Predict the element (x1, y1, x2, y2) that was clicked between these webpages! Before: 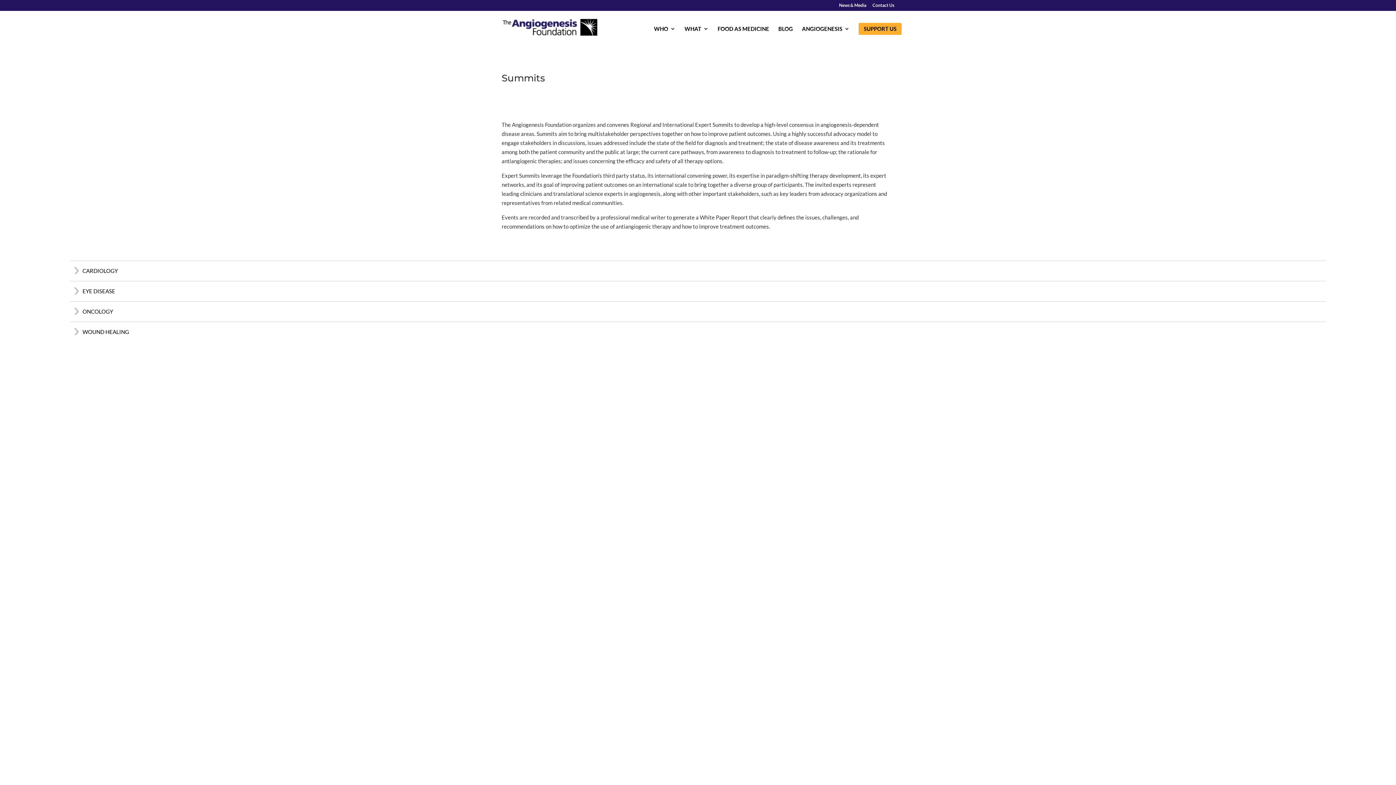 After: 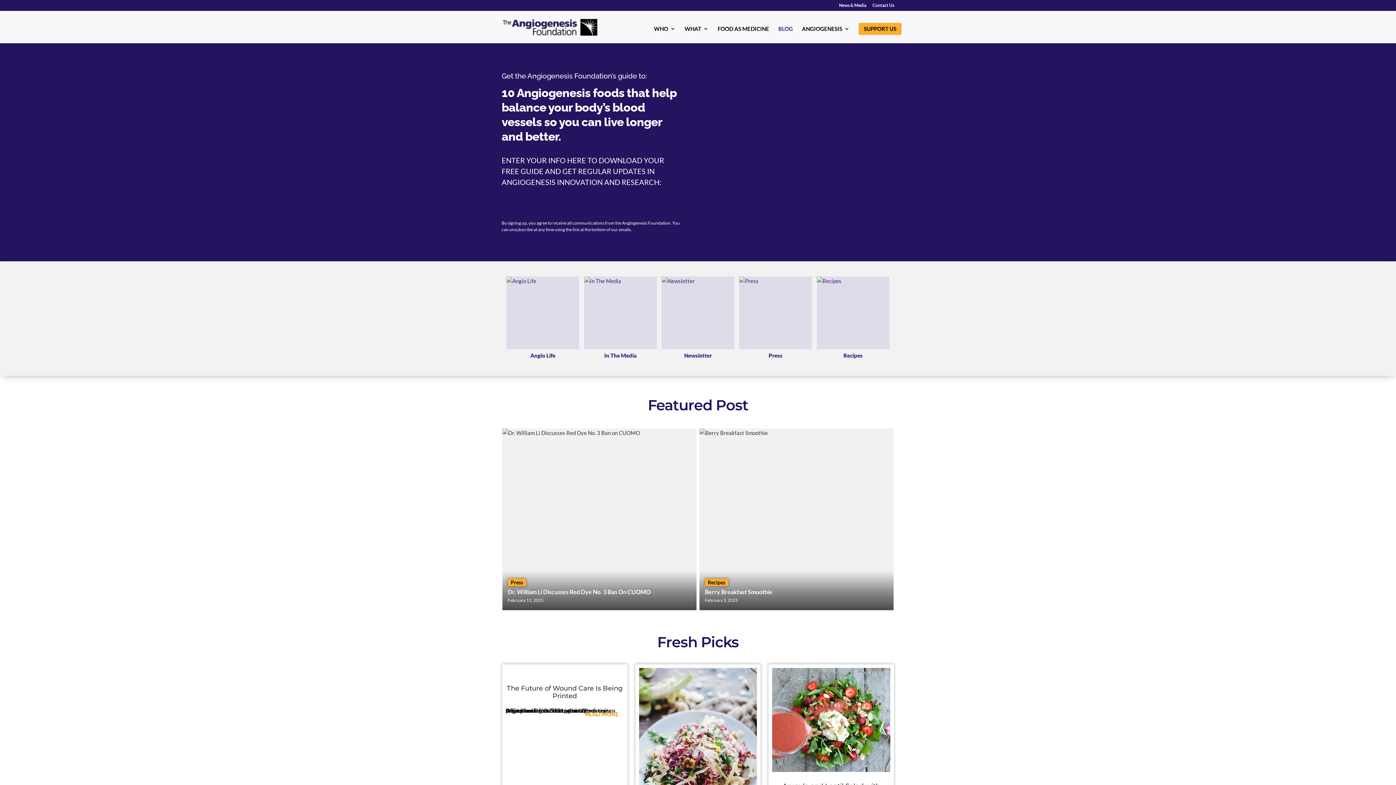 Action: bbox: (778, 26, 793, 43) label: BLOG